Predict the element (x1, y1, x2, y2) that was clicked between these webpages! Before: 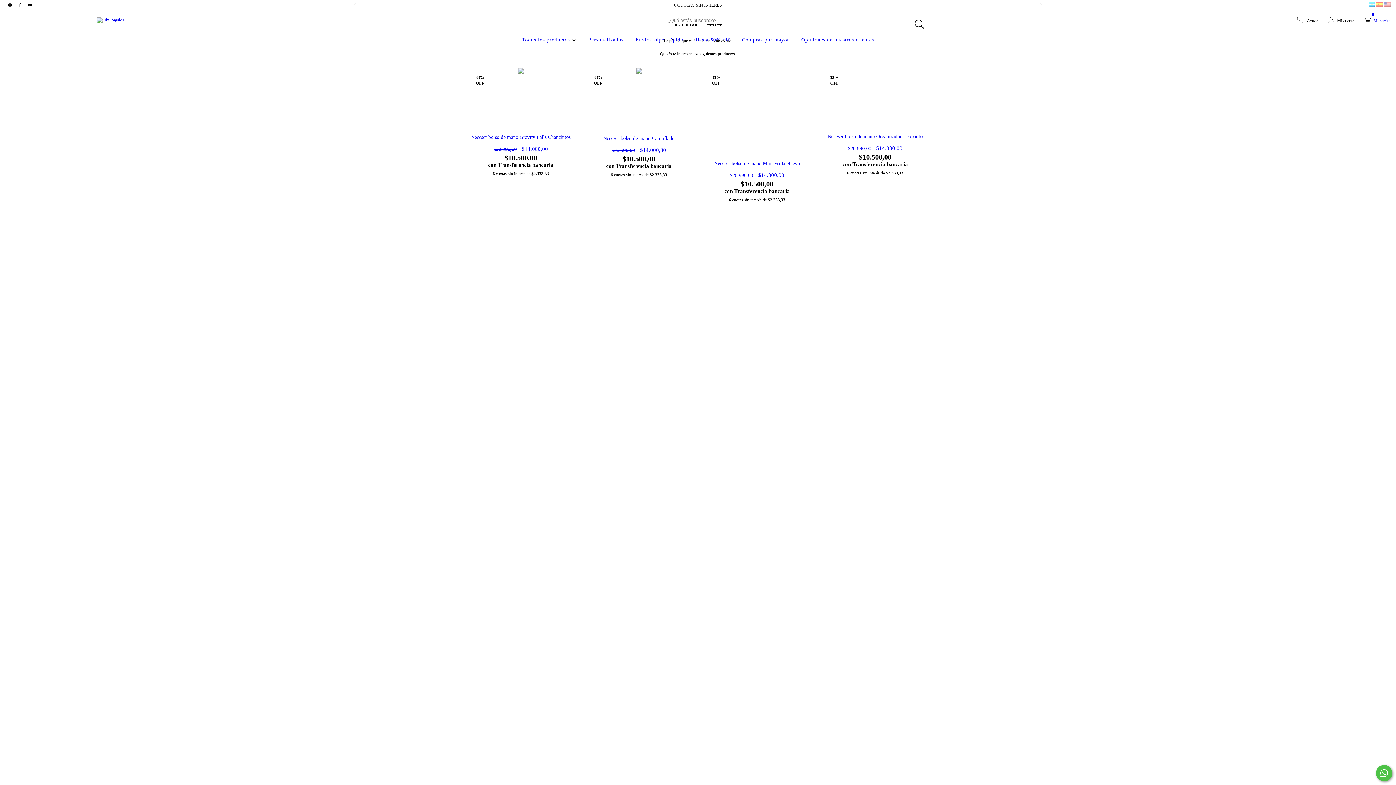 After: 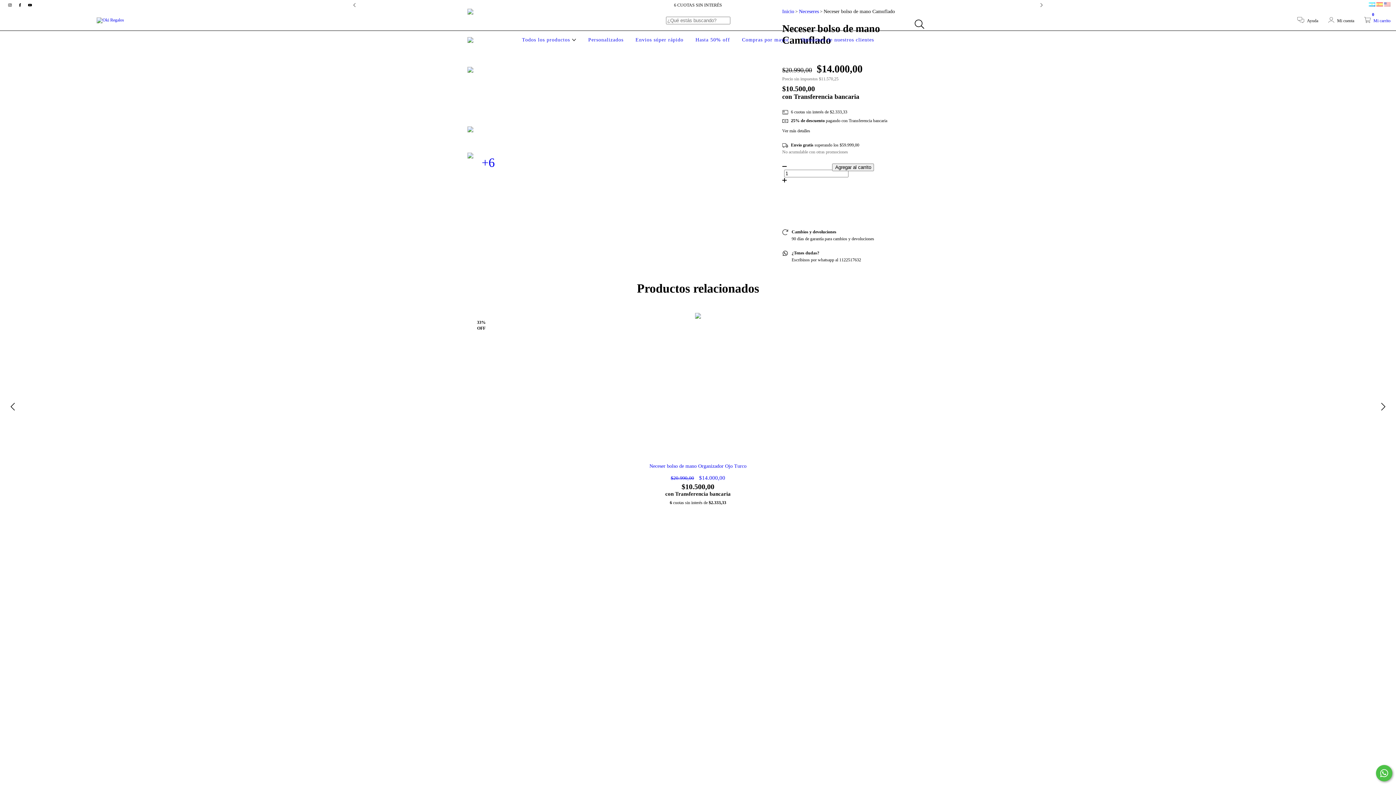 Action: label: Neceser bolso de mano Camuflado bbox: (586, 135, 691, 153)